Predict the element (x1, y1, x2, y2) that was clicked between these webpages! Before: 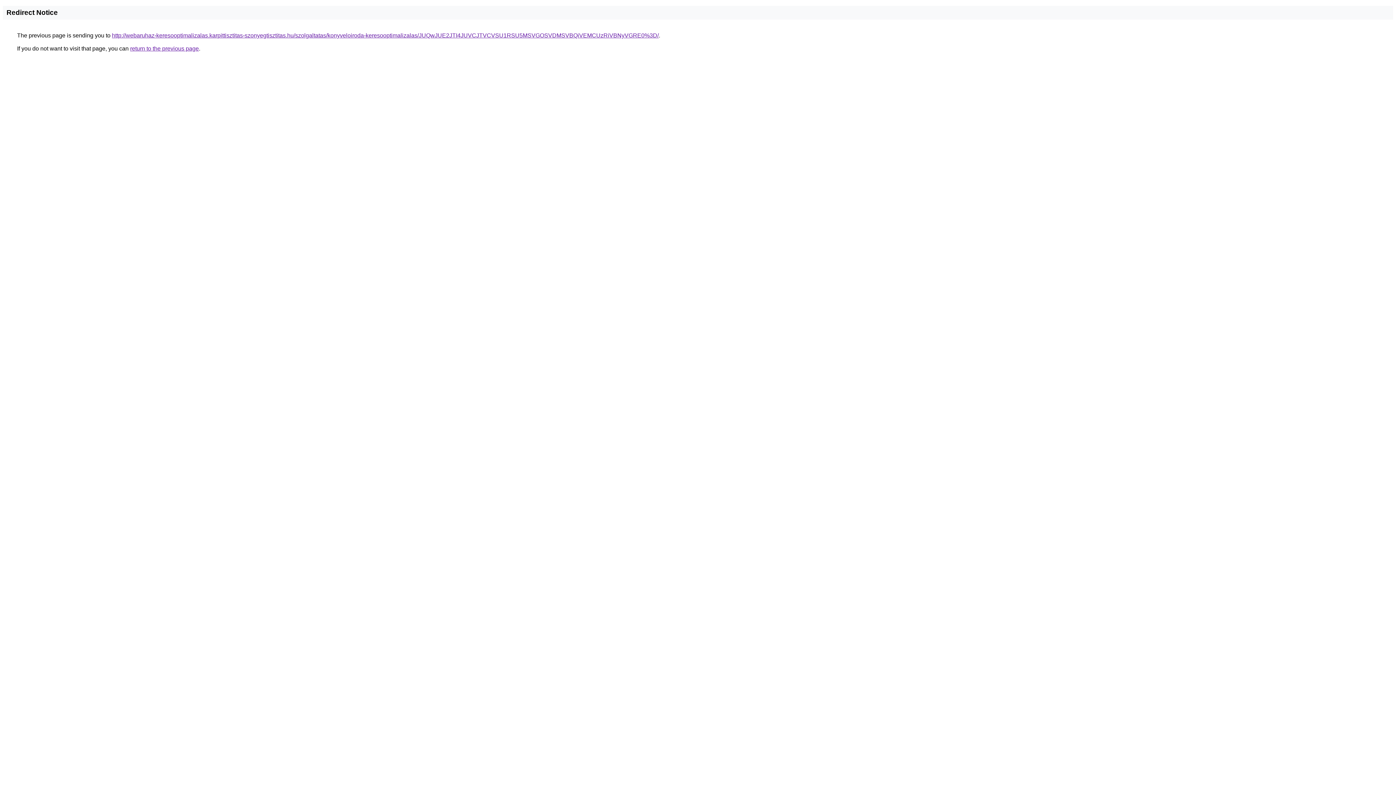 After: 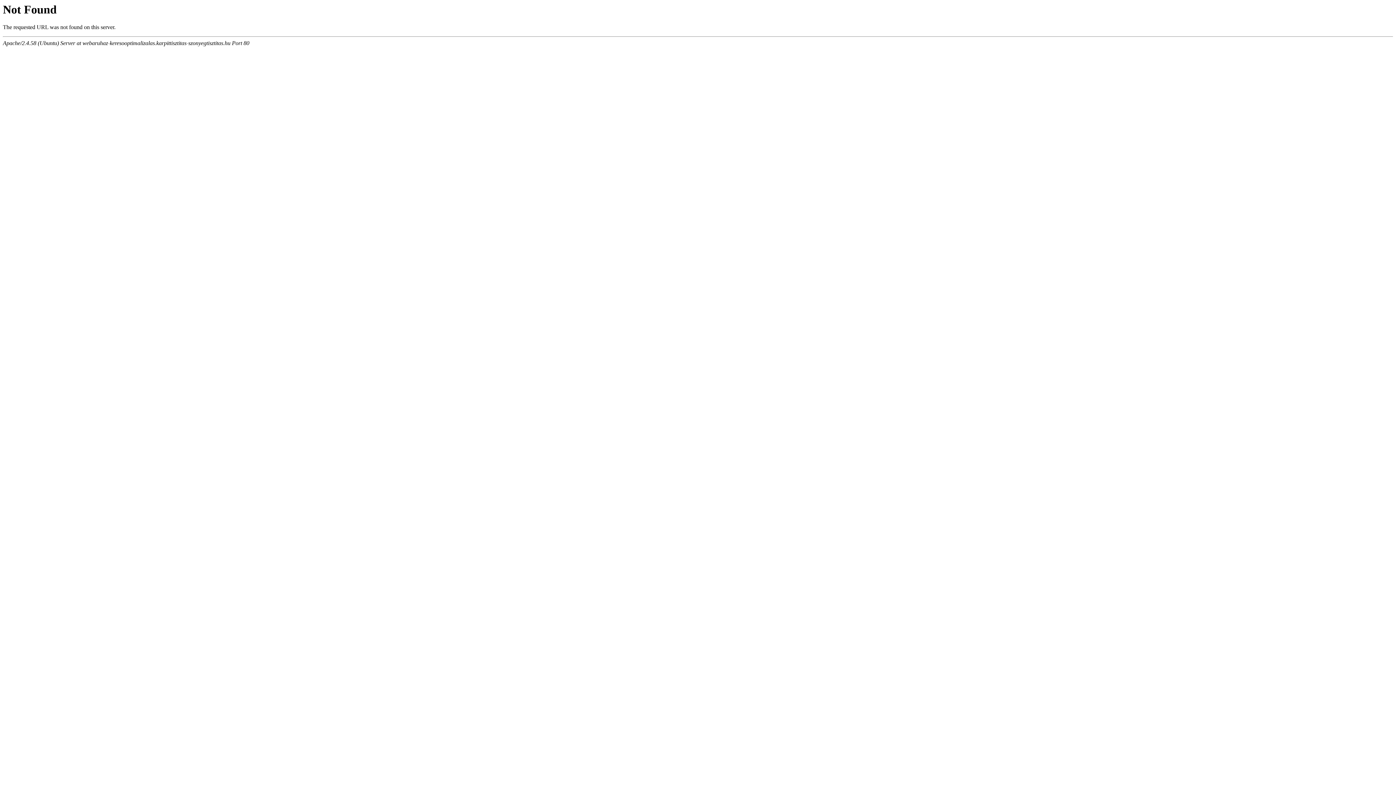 Action: label: http://webaruhaz-keresooptimalizalas.karpittisztitas-szonyegtisztitas.hu/szolgaltatas/konyveloiroda-keresooptimalizalas/JUQwJUE2JTI4JUVCJTVCVSU1RSU5MSVGOSVDMSVBQiVEMCUzRiVBNyVGRE0%3D/ bbox: (112, 32, 658, 38)